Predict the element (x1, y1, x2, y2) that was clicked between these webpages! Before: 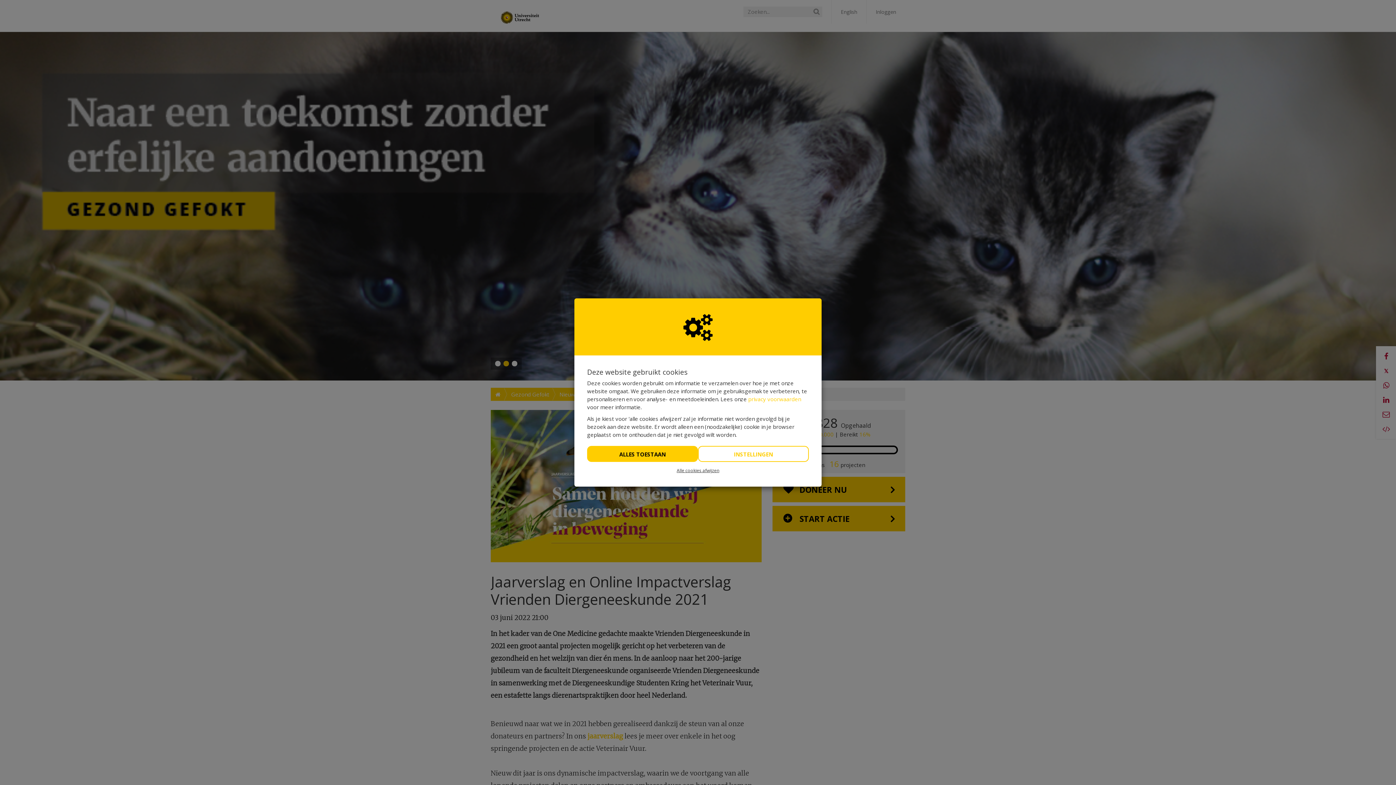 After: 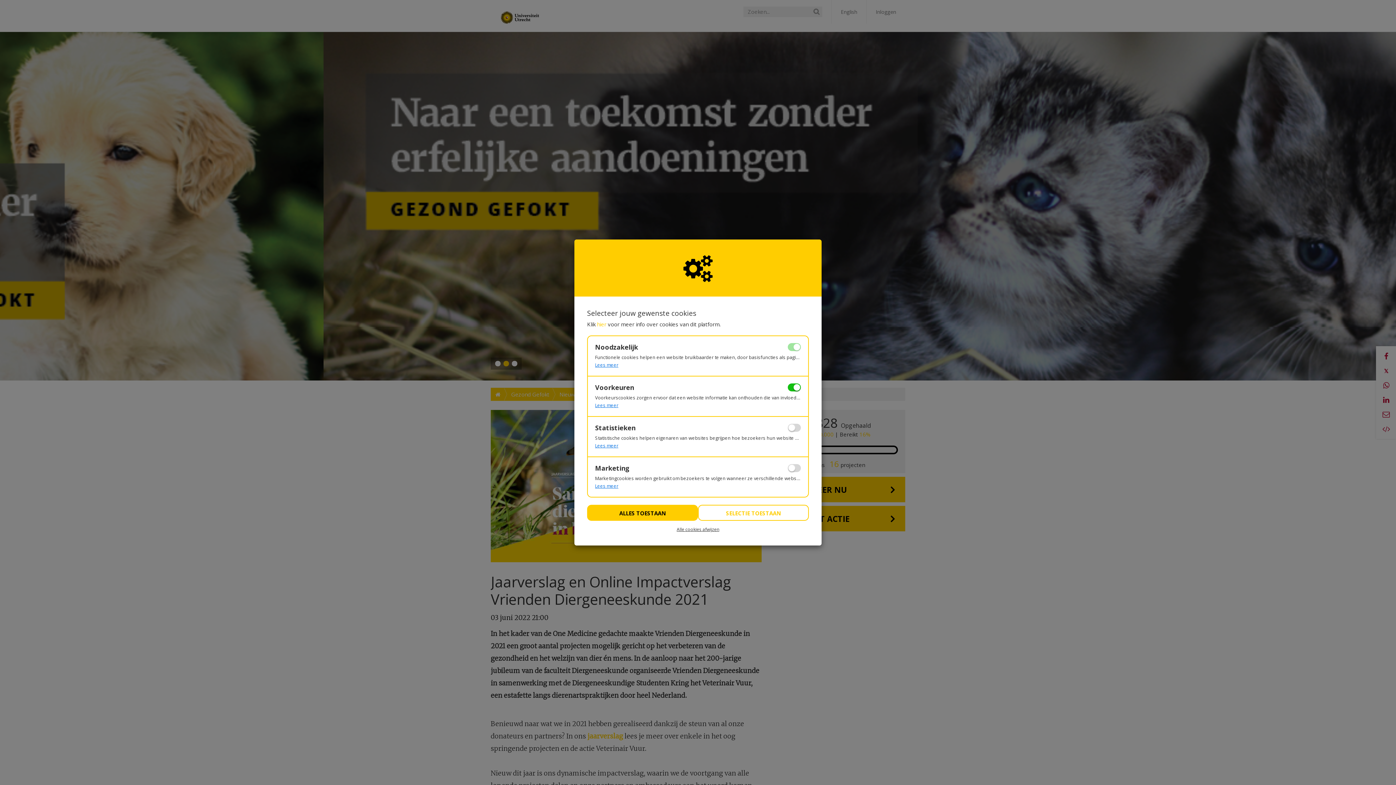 Action: label: INSTELLINGEN bbox: (698, 446, 809, 462)